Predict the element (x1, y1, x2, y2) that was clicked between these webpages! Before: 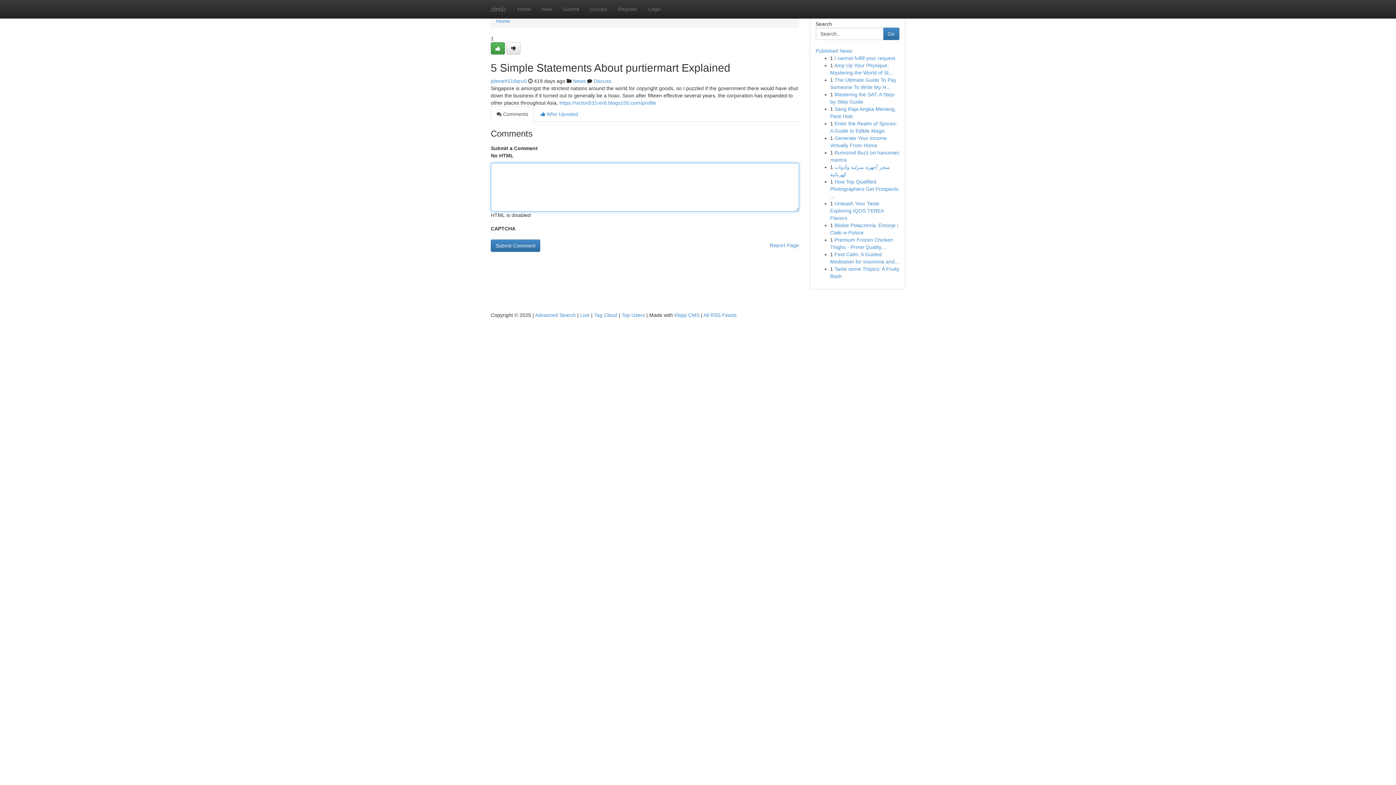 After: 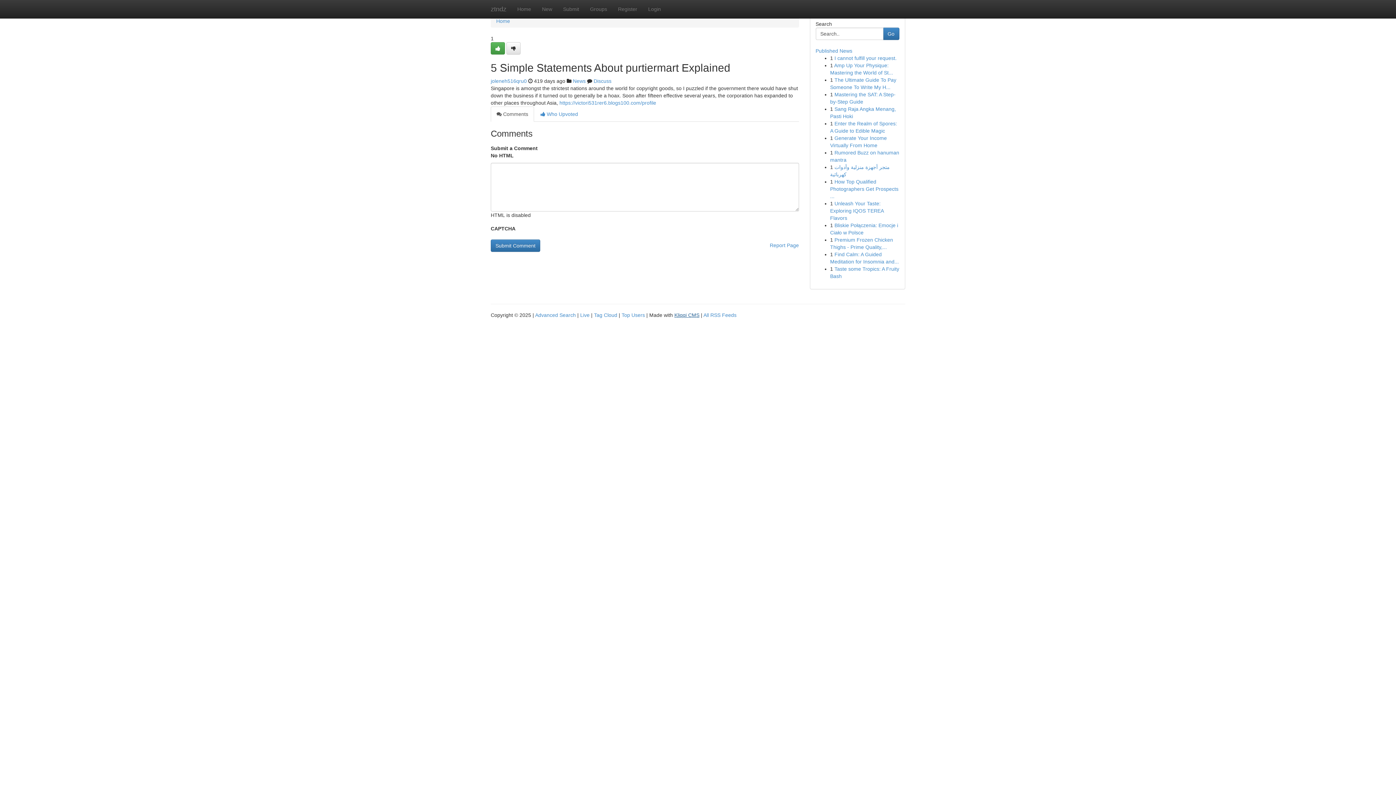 Action: bbox: (674, 312, 699, 318) label: Kliqqi CMS